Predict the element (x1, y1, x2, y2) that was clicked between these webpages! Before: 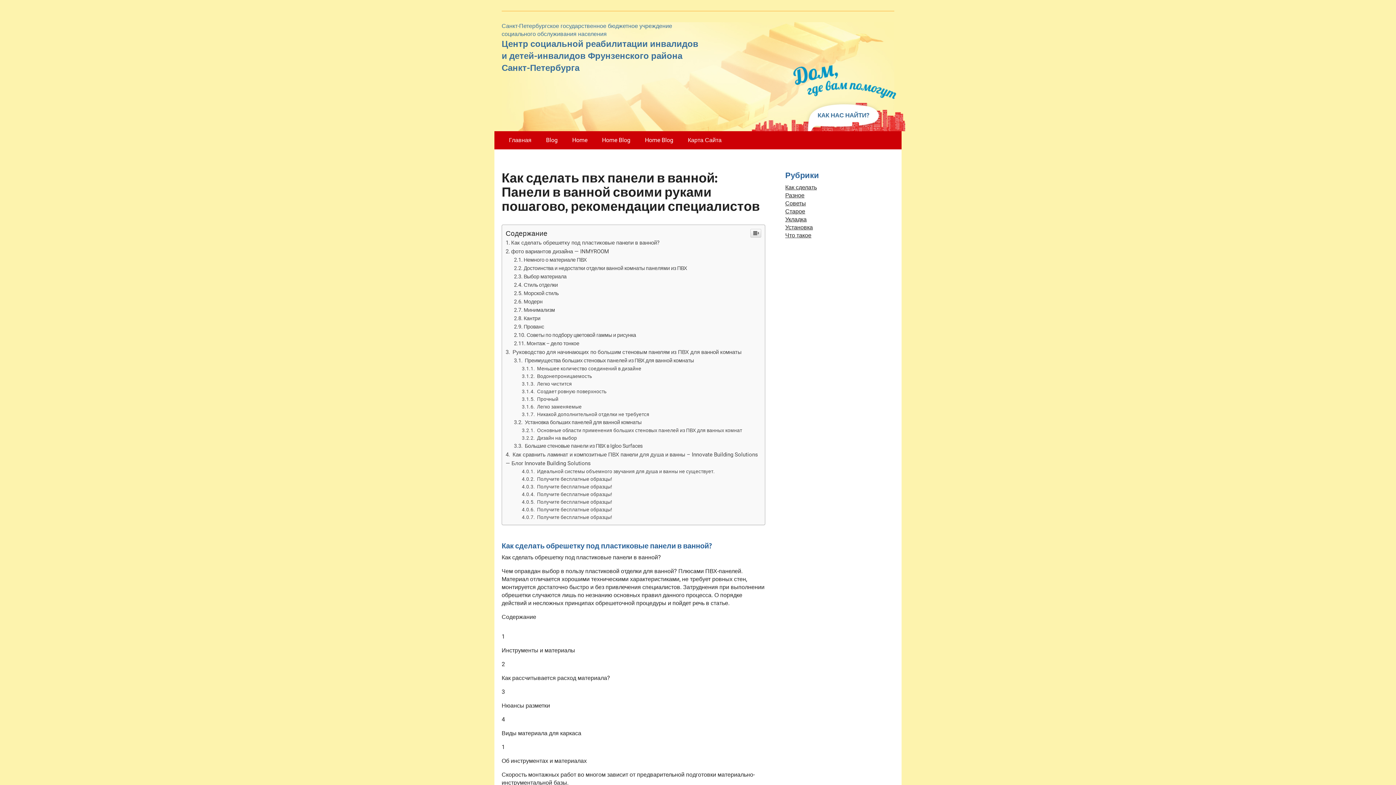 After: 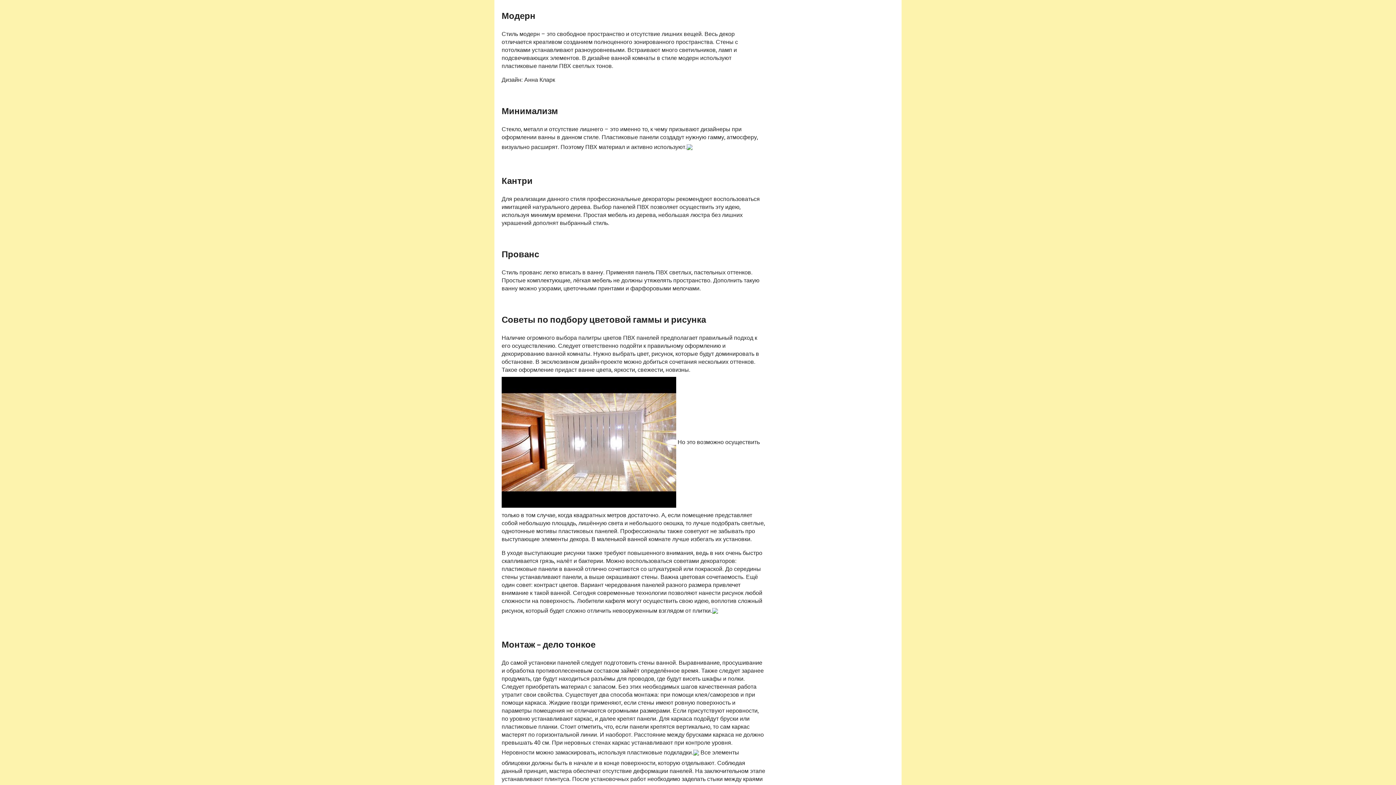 Action: label: Модерн bbox: (514, 298, 542, 305)